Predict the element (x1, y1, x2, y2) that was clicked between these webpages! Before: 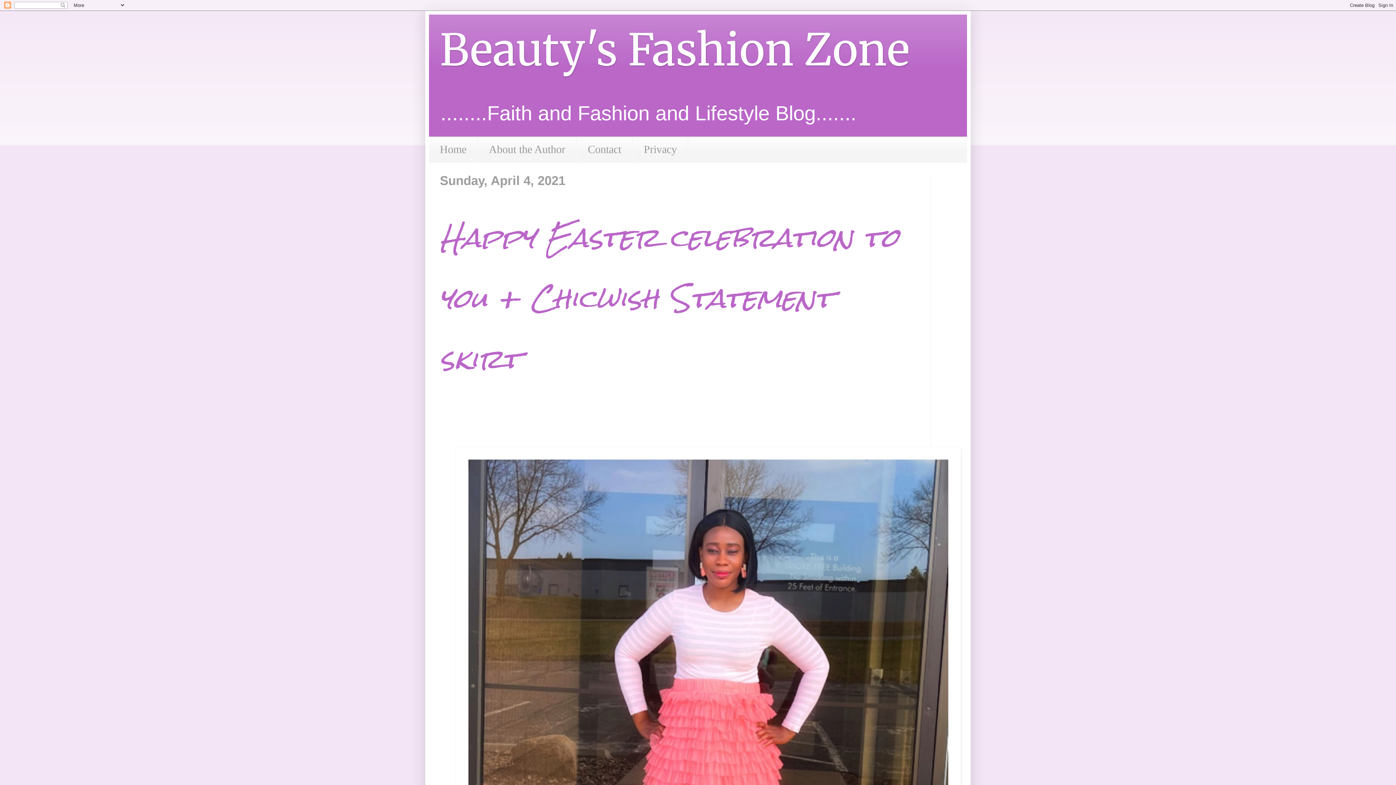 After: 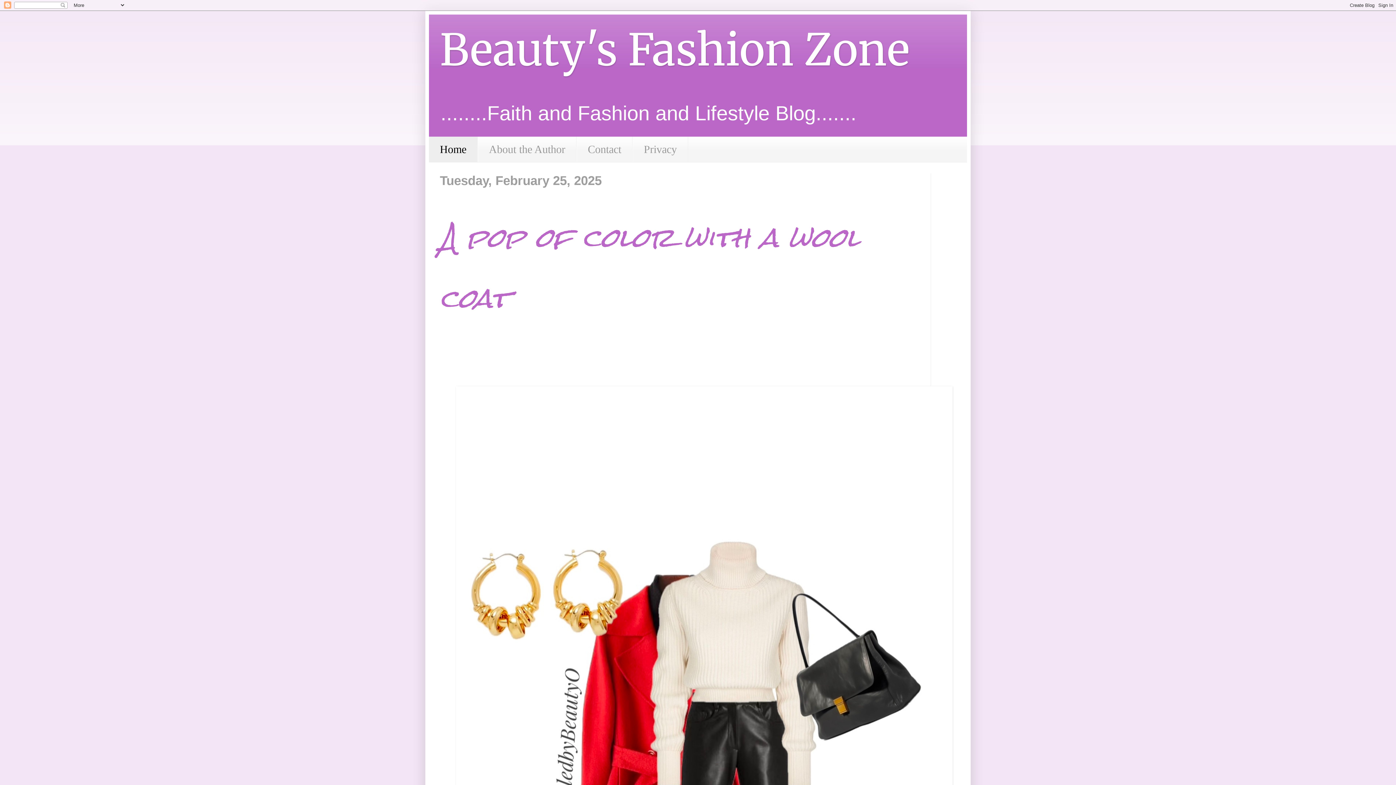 Action: bbox: (440, 22, 910, 77) label: Beauty's Fashion Zone